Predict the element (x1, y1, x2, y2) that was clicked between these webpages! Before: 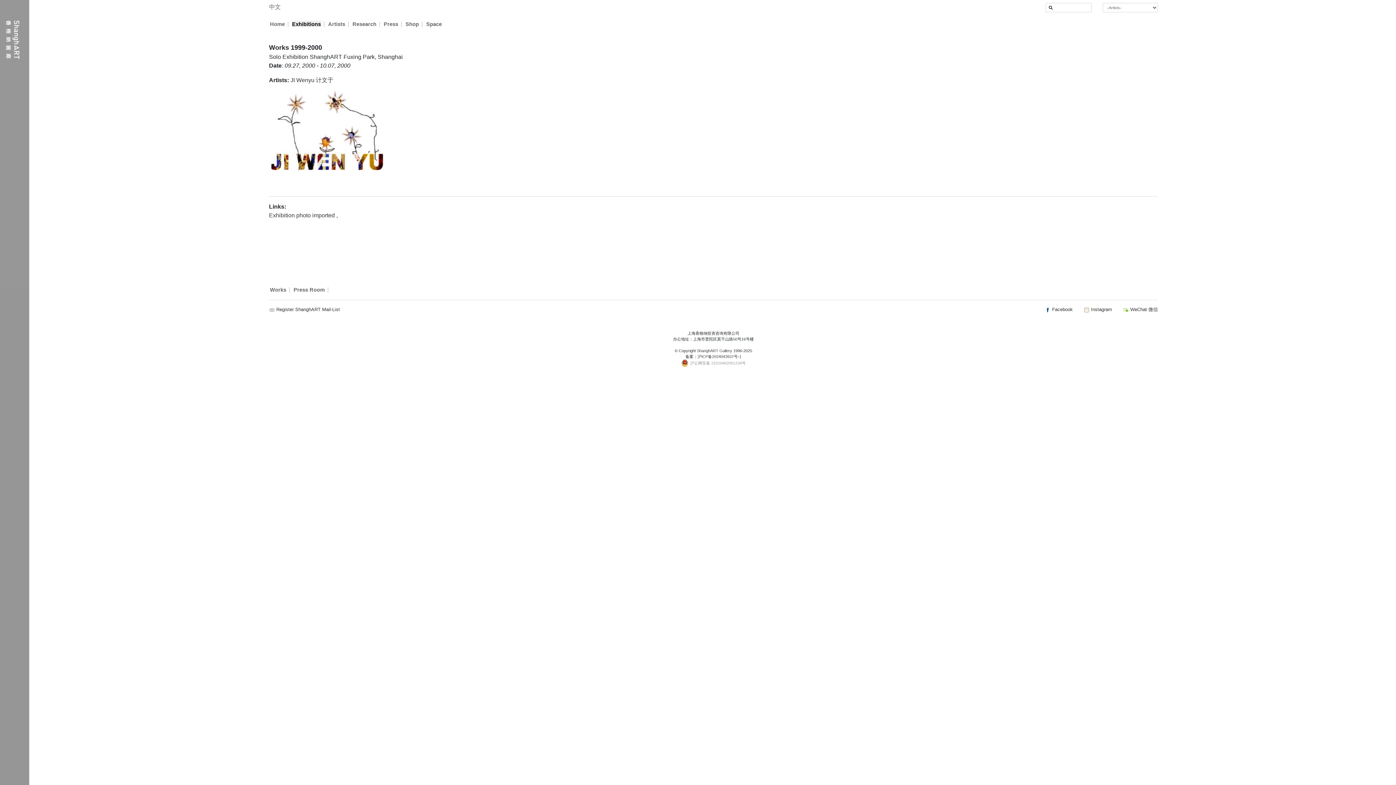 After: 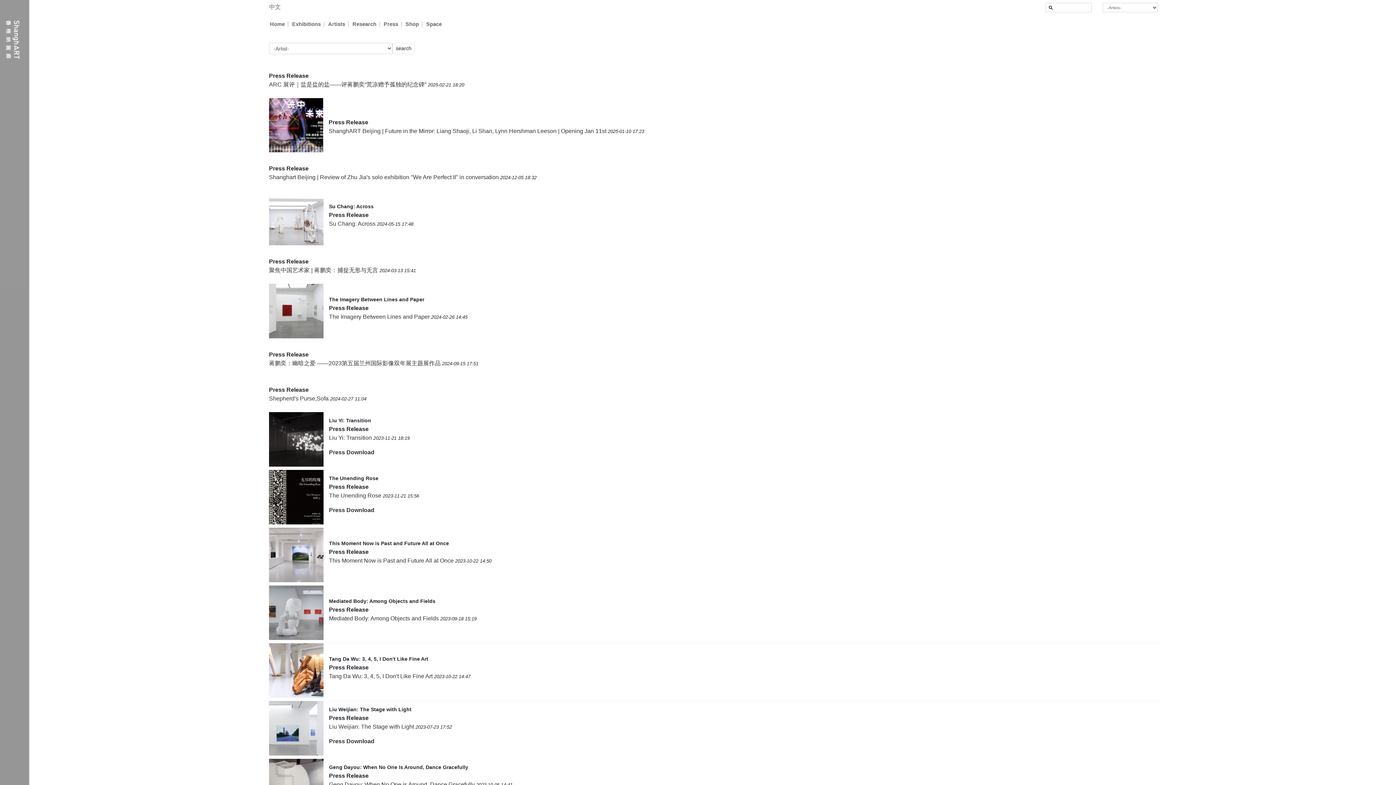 Action: label: Press Room bbox: (293, 286, 325, 293)